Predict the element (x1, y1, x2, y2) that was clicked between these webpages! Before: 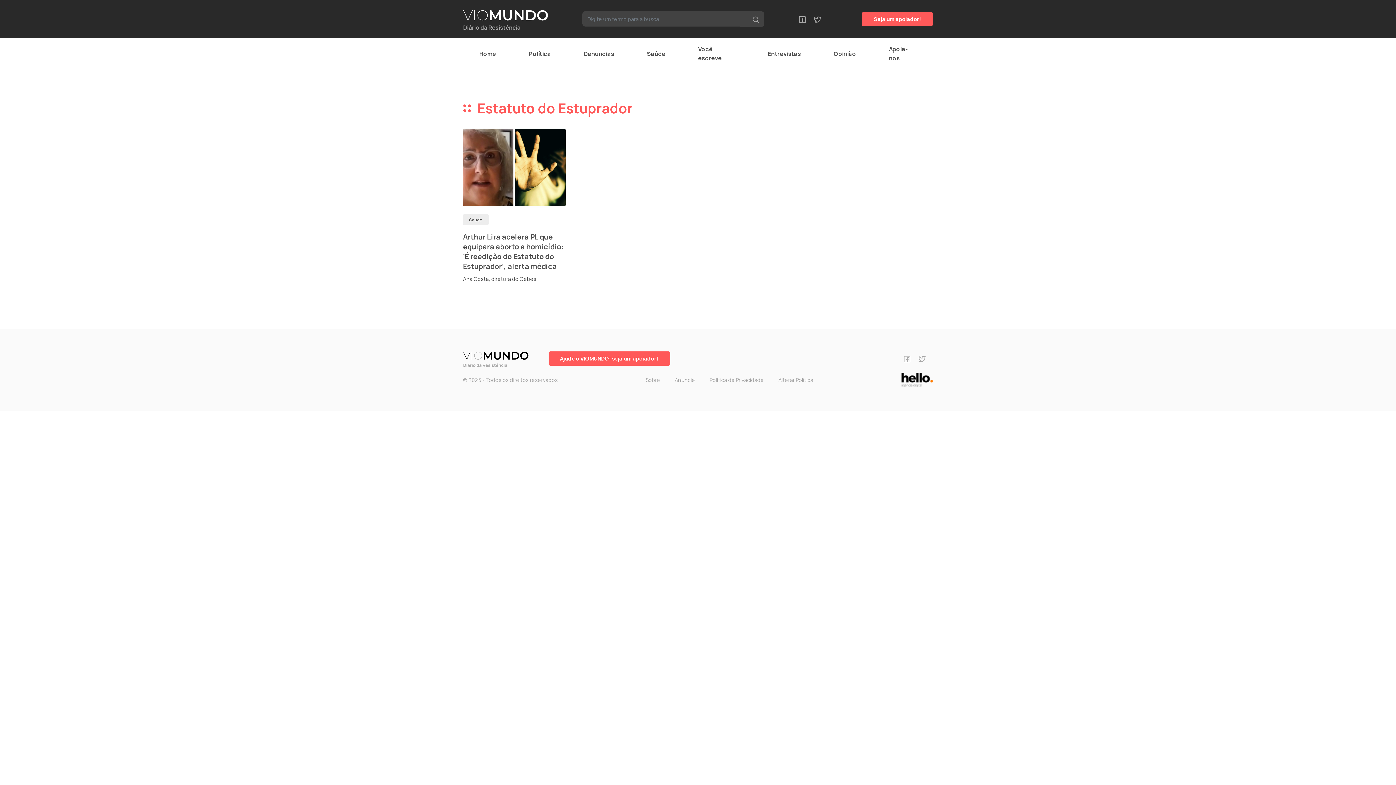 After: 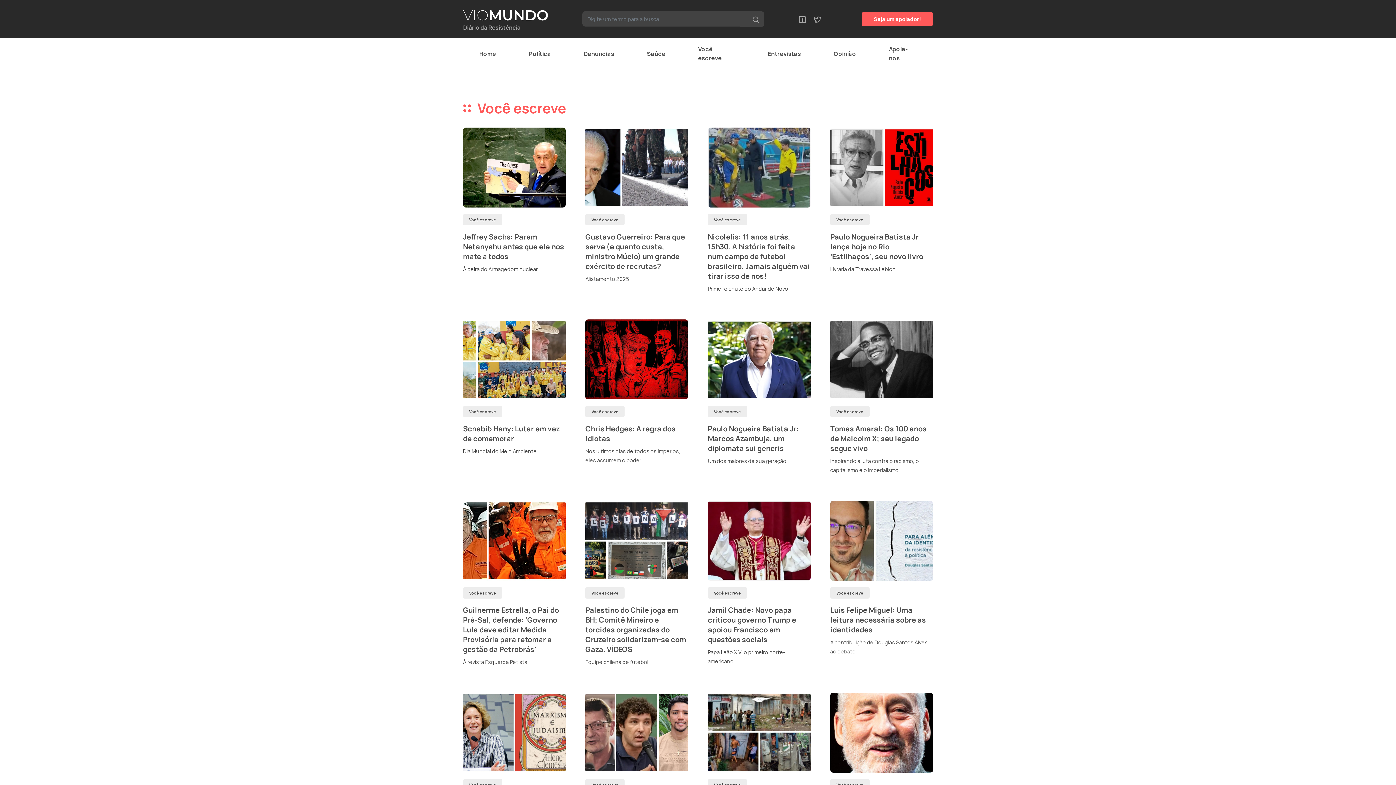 Action: bbox: (682, 41, 751, 66) label: Você escreve